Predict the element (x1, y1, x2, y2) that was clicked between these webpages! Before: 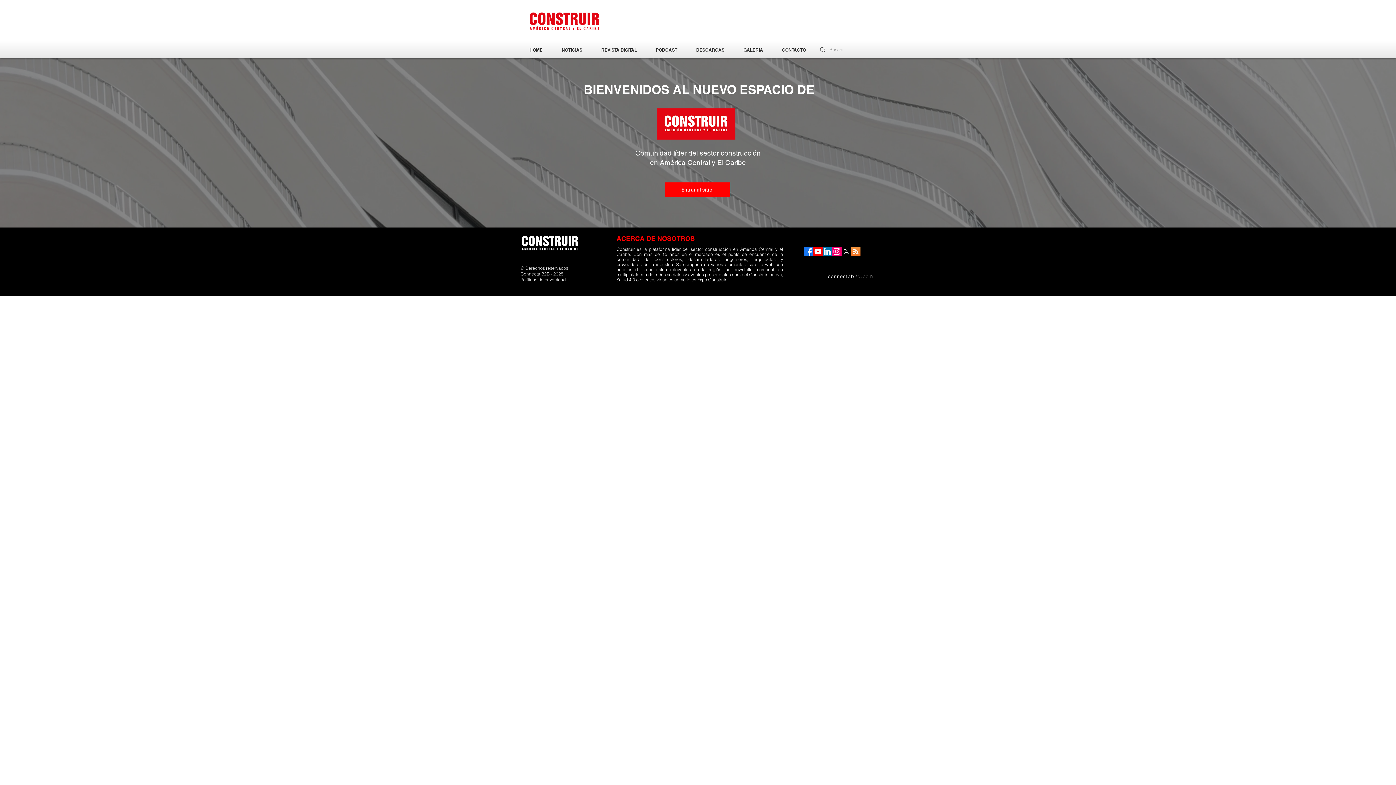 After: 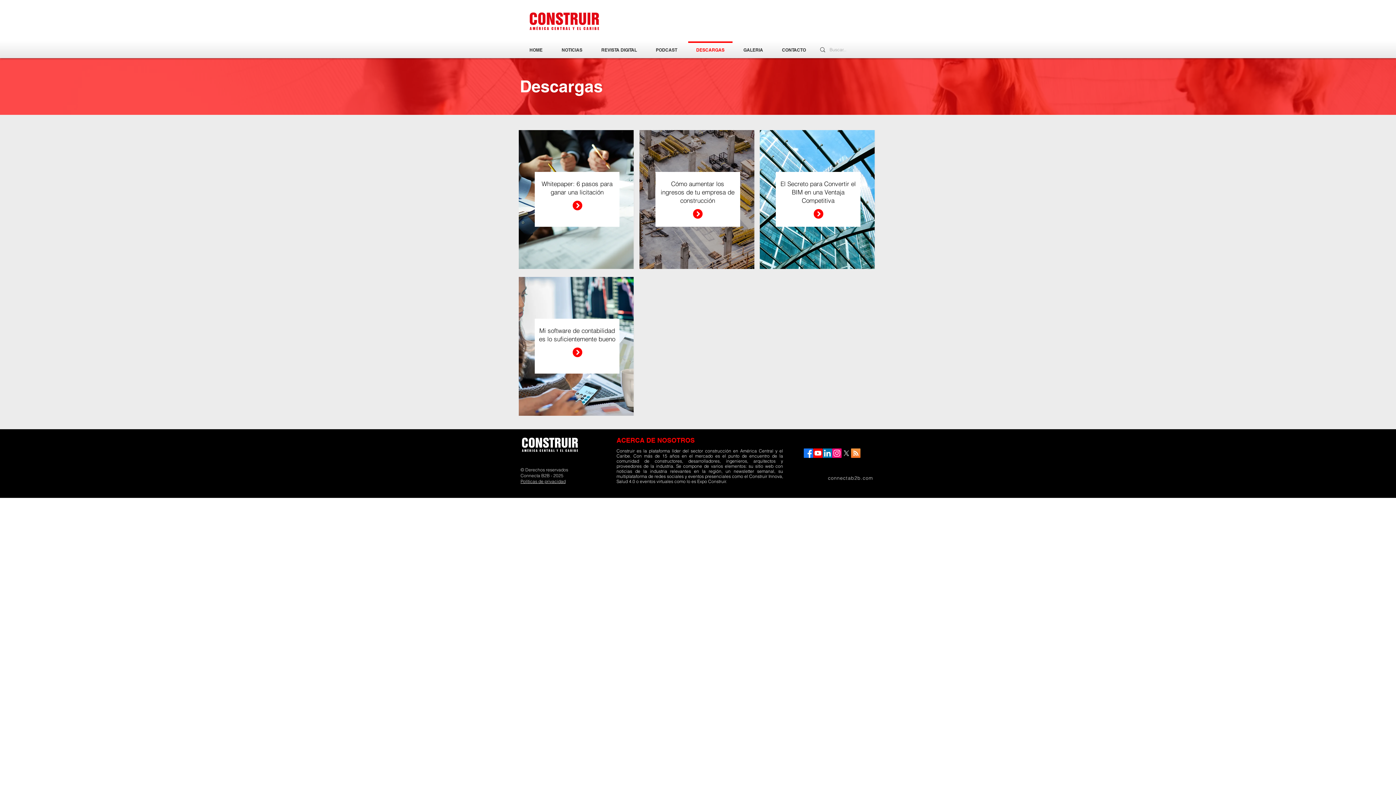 Action: bbox: (686, 41, 734, 52) label: DESCARGAS